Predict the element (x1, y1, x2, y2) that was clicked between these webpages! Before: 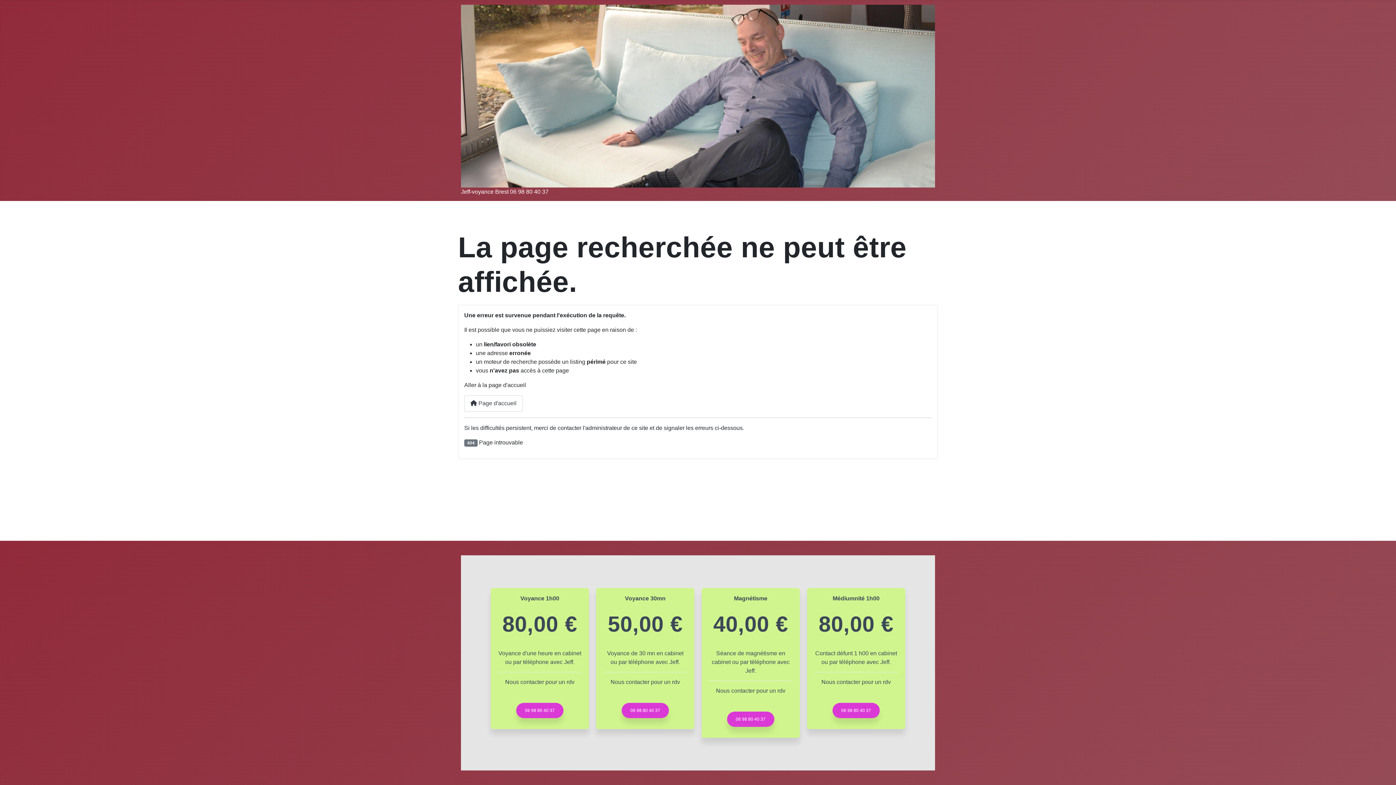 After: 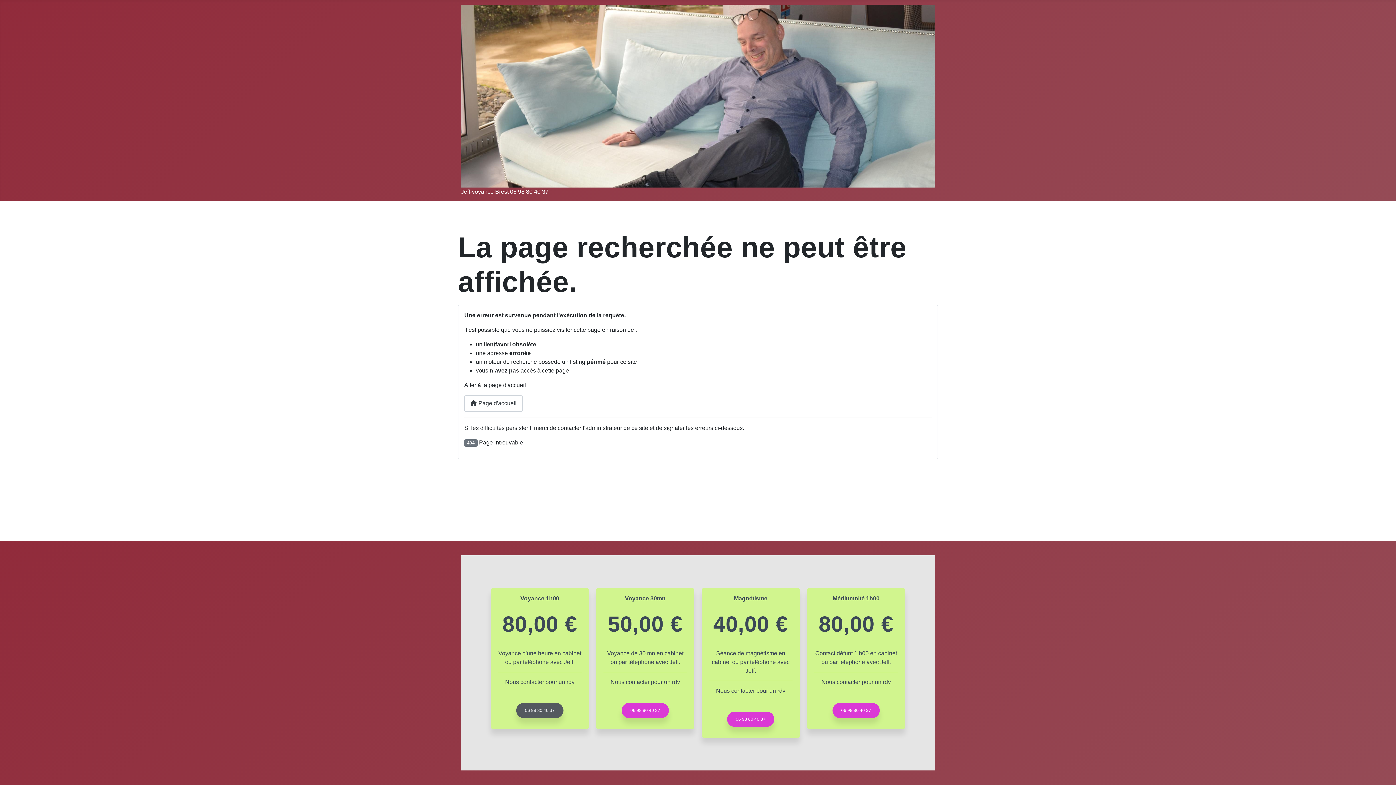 Action: label: 06 98 80 40 37 bbox: (516, 703, 563, 718)